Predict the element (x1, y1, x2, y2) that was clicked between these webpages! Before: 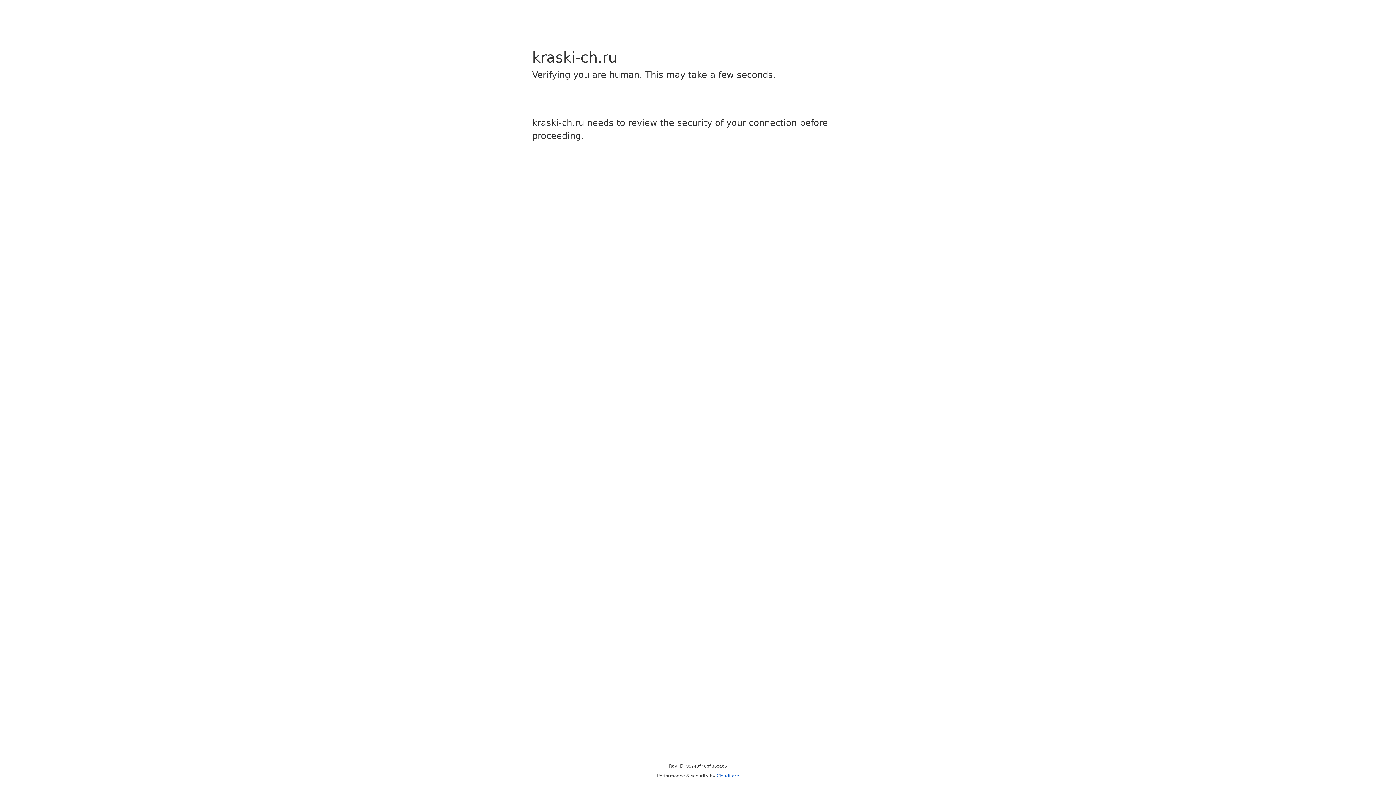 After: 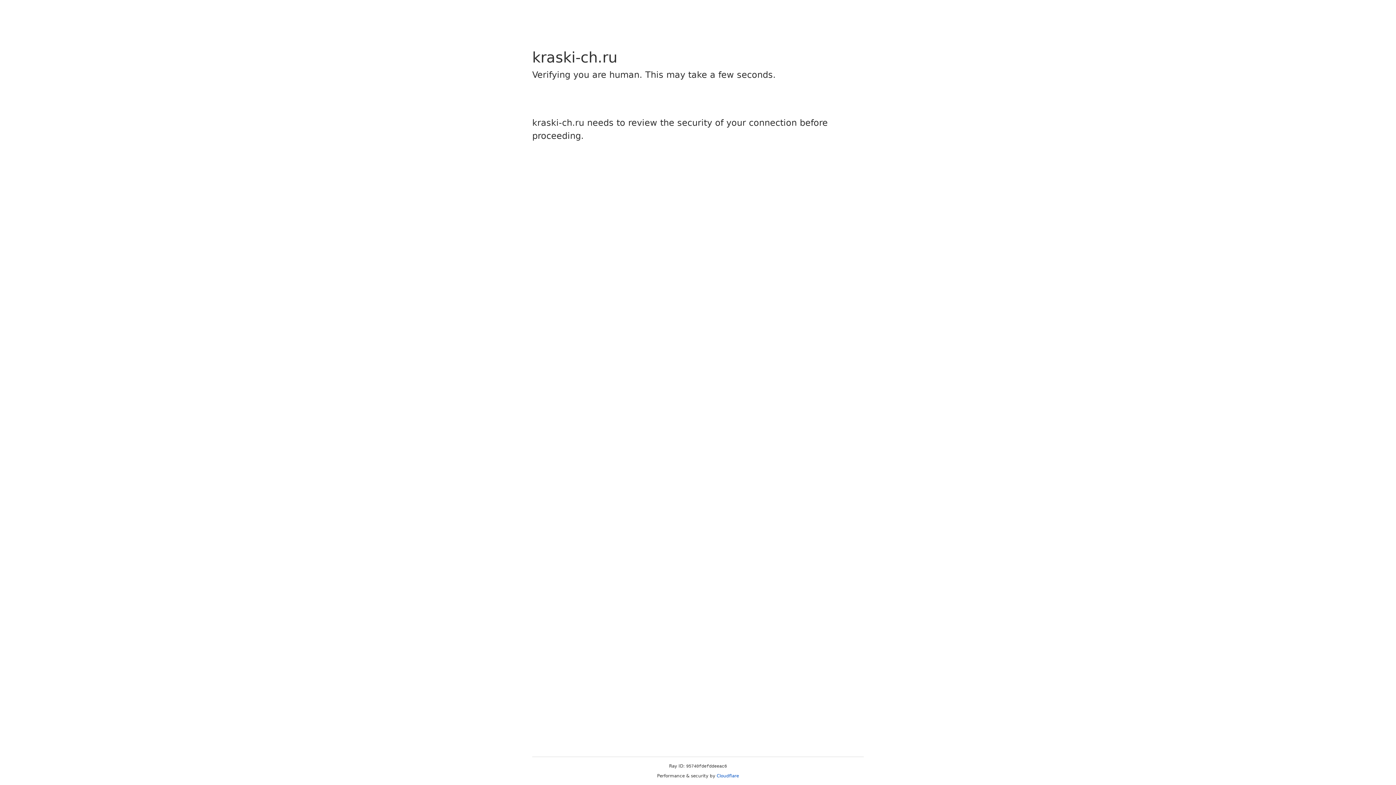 Action: label: Cloudflare bbox: (716, 773, 739, 778)